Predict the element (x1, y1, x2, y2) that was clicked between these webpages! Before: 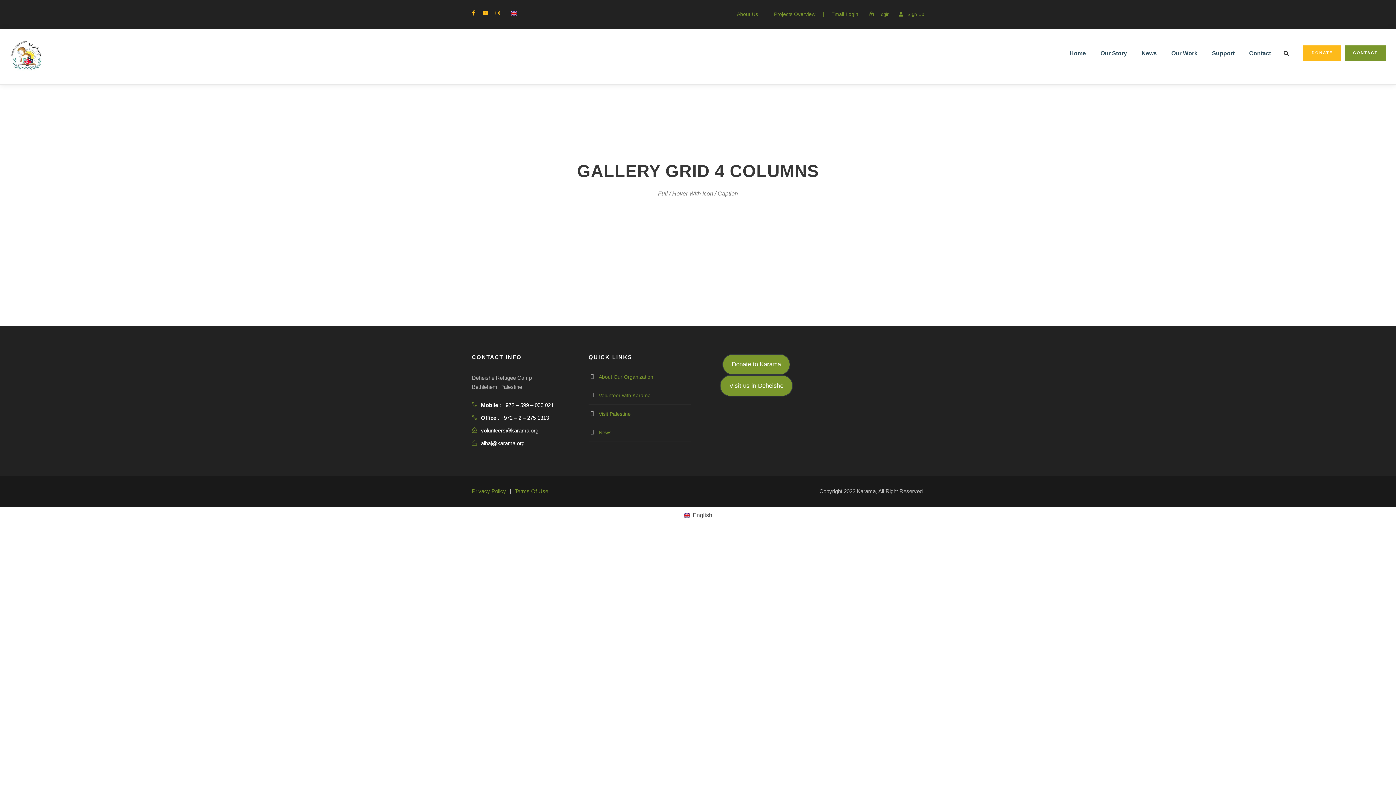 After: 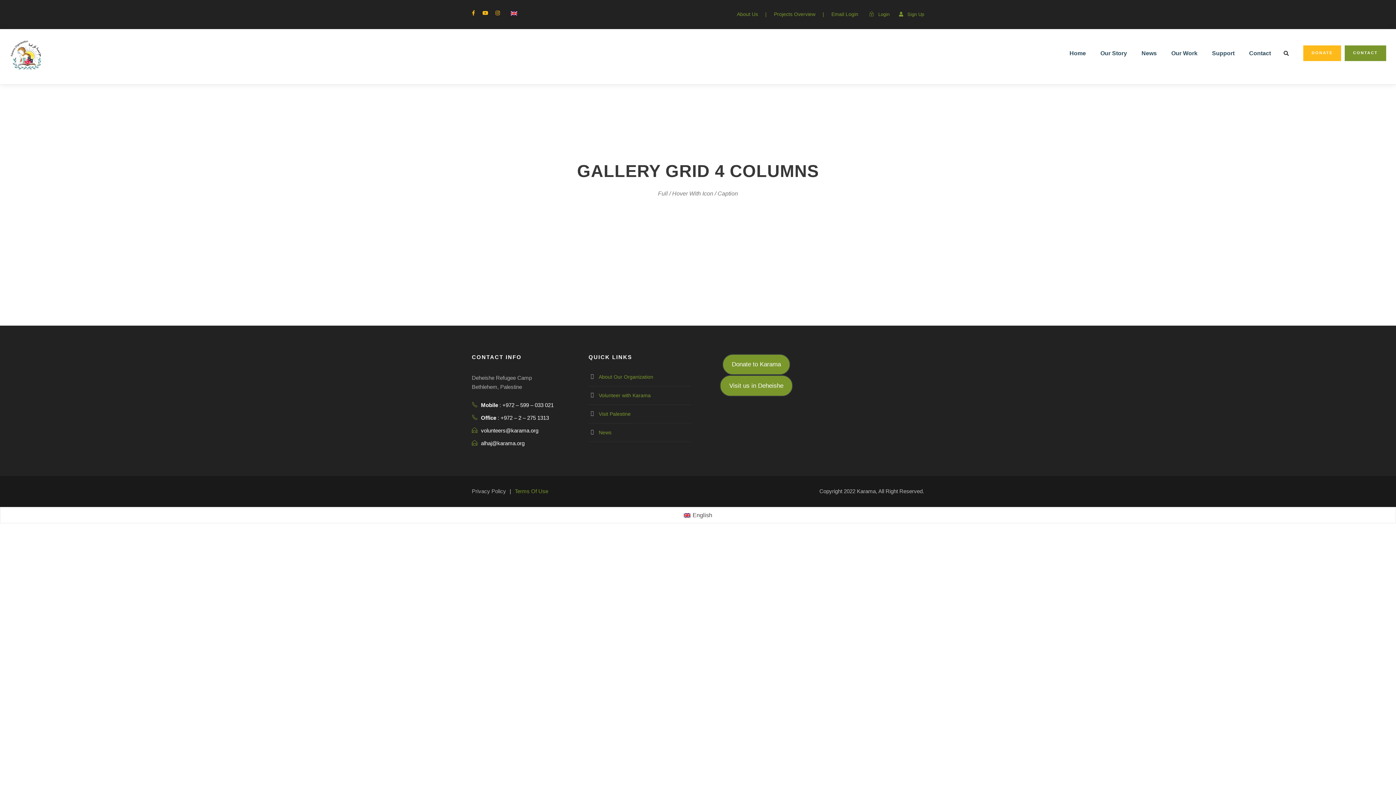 Action: bbox: (472, 488, 506, 494) label: Privacy Policy